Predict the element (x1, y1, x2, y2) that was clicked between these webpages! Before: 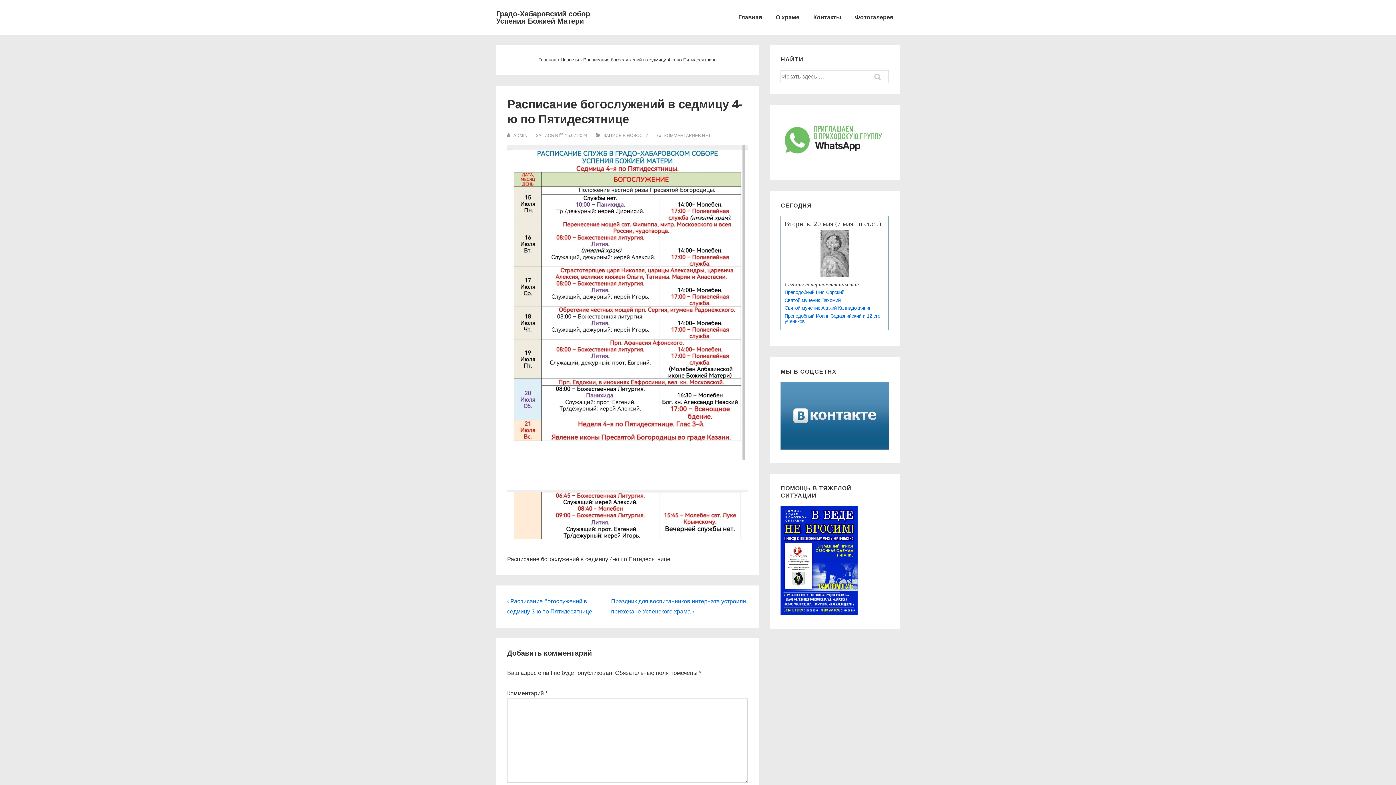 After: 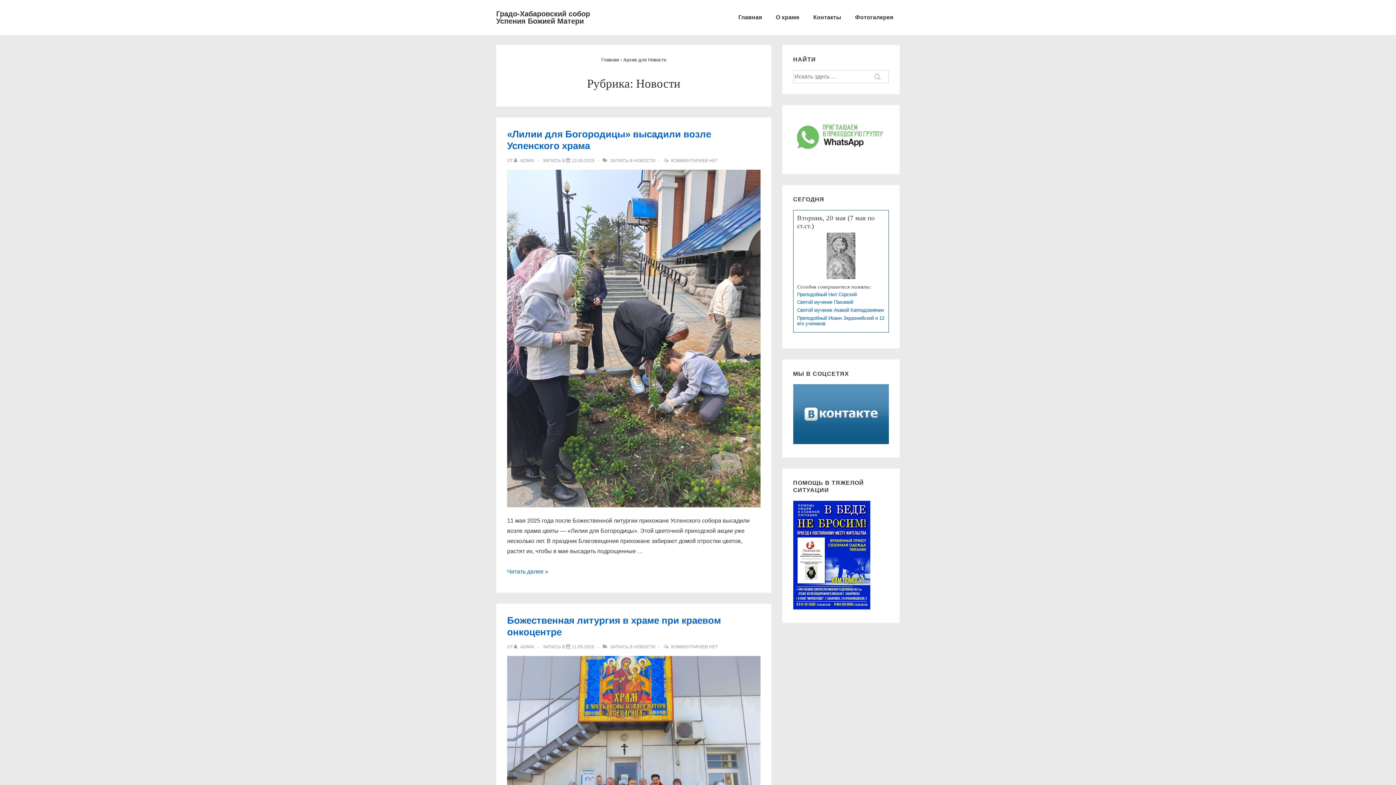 Action: label: НОВОСТИ bbox: (626, 133, 648, 138)